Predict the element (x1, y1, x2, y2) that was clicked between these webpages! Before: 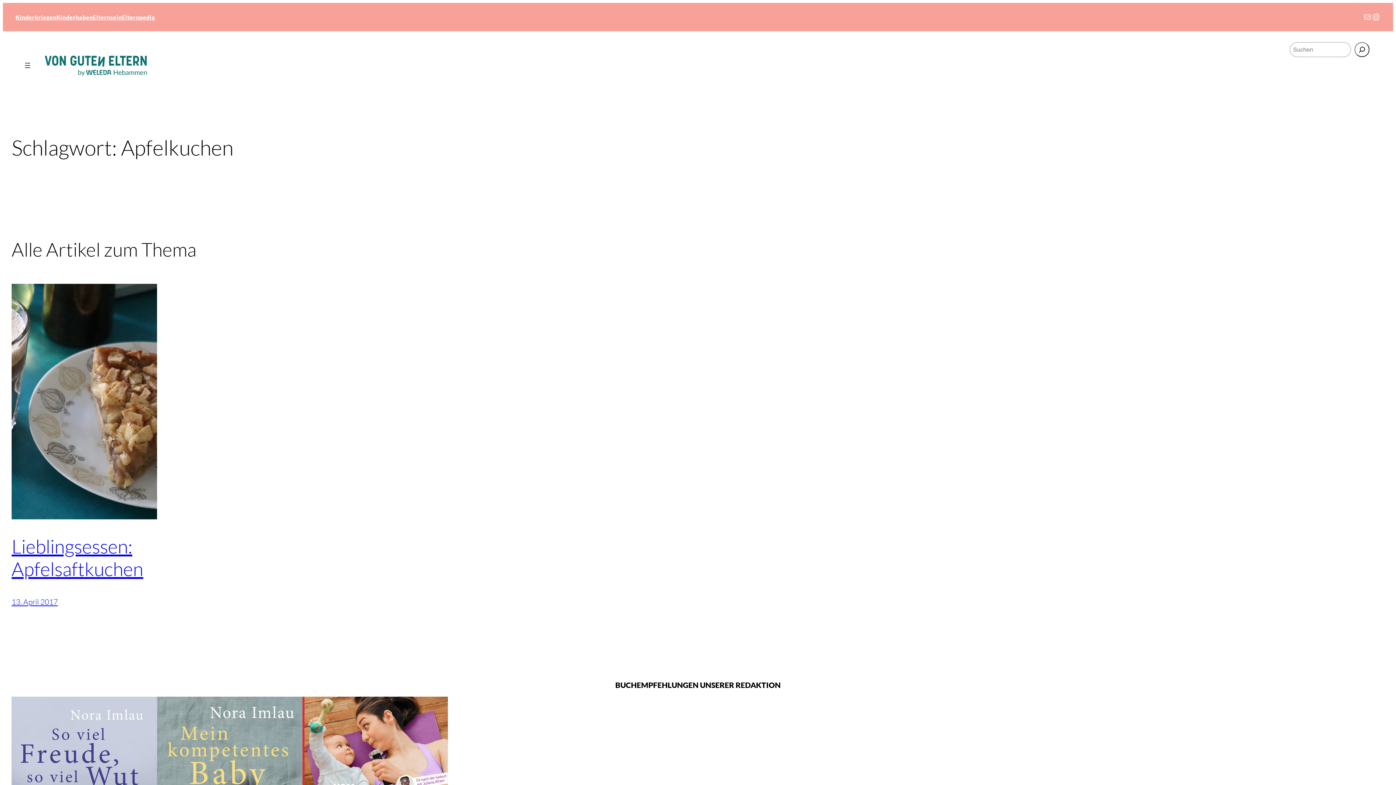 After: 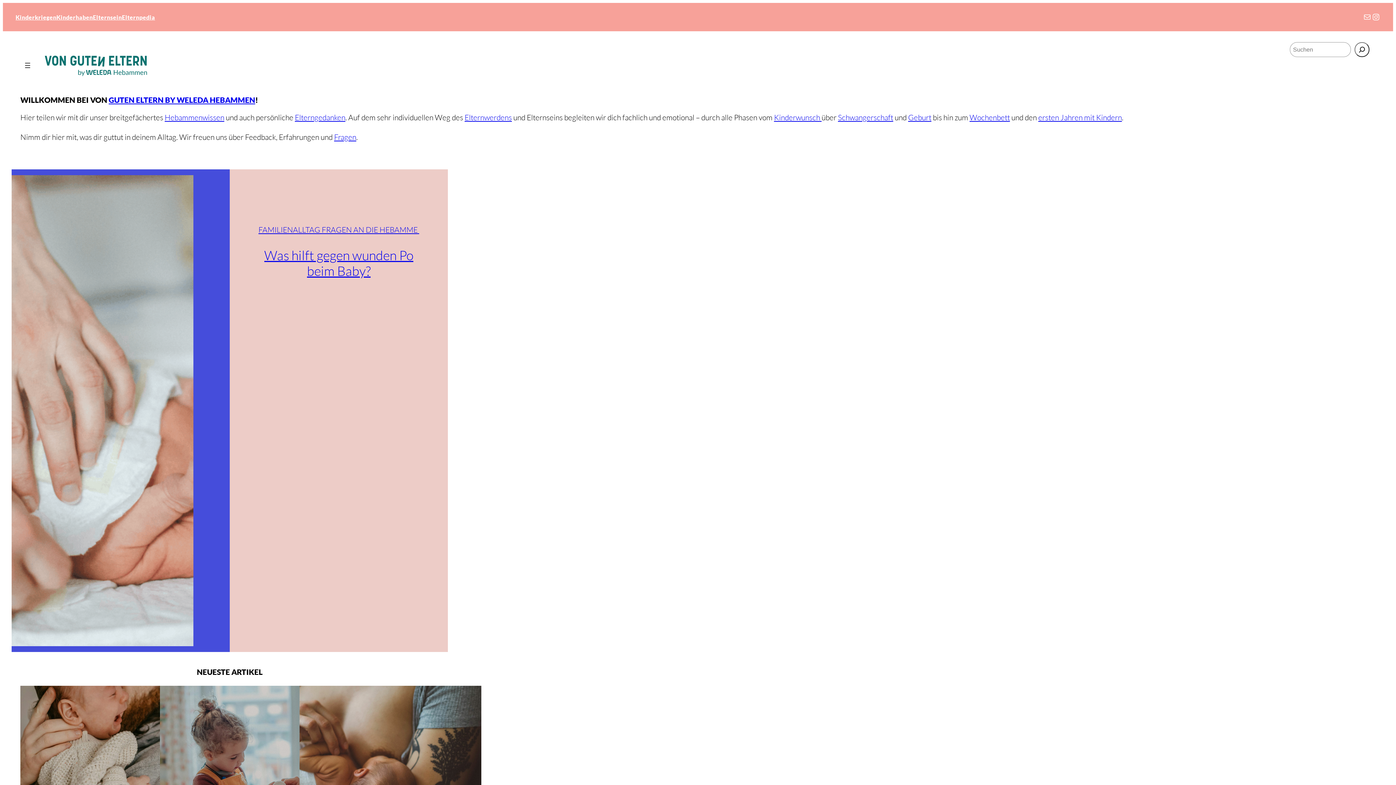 Action: bbox: (32, 42, 159, 88)